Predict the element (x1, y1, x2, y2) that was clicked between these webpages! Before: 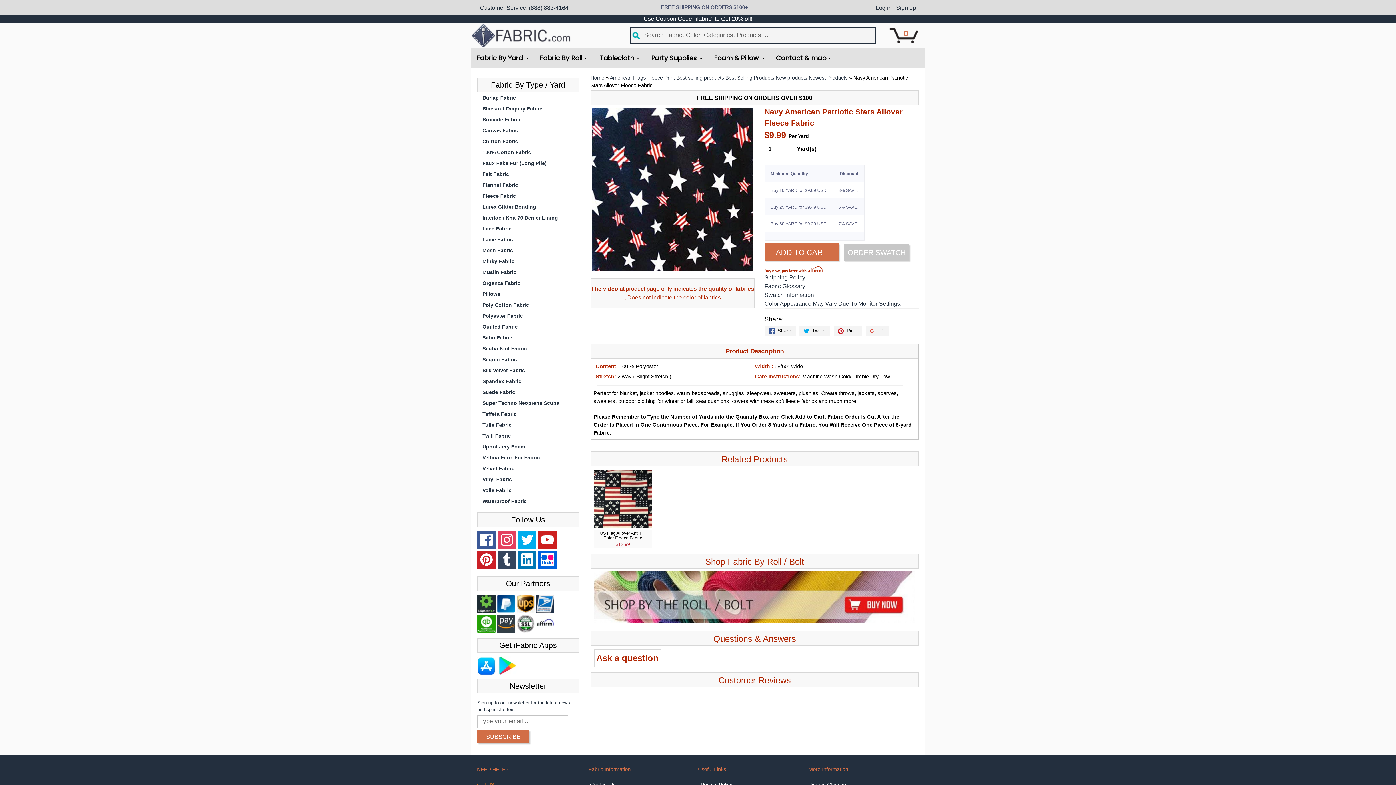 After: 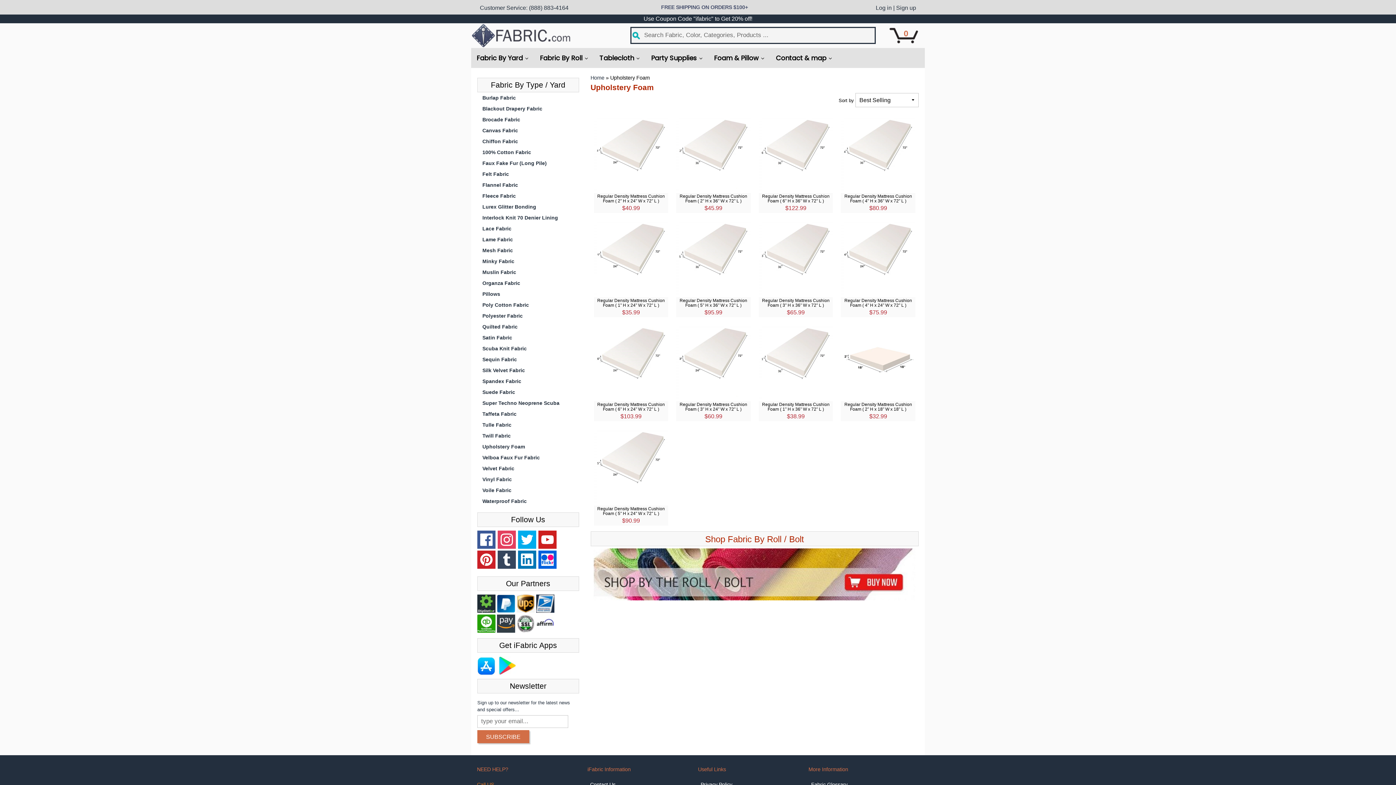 Action: bbox: (477, 441, 579, 452) label: Upholstery Foam